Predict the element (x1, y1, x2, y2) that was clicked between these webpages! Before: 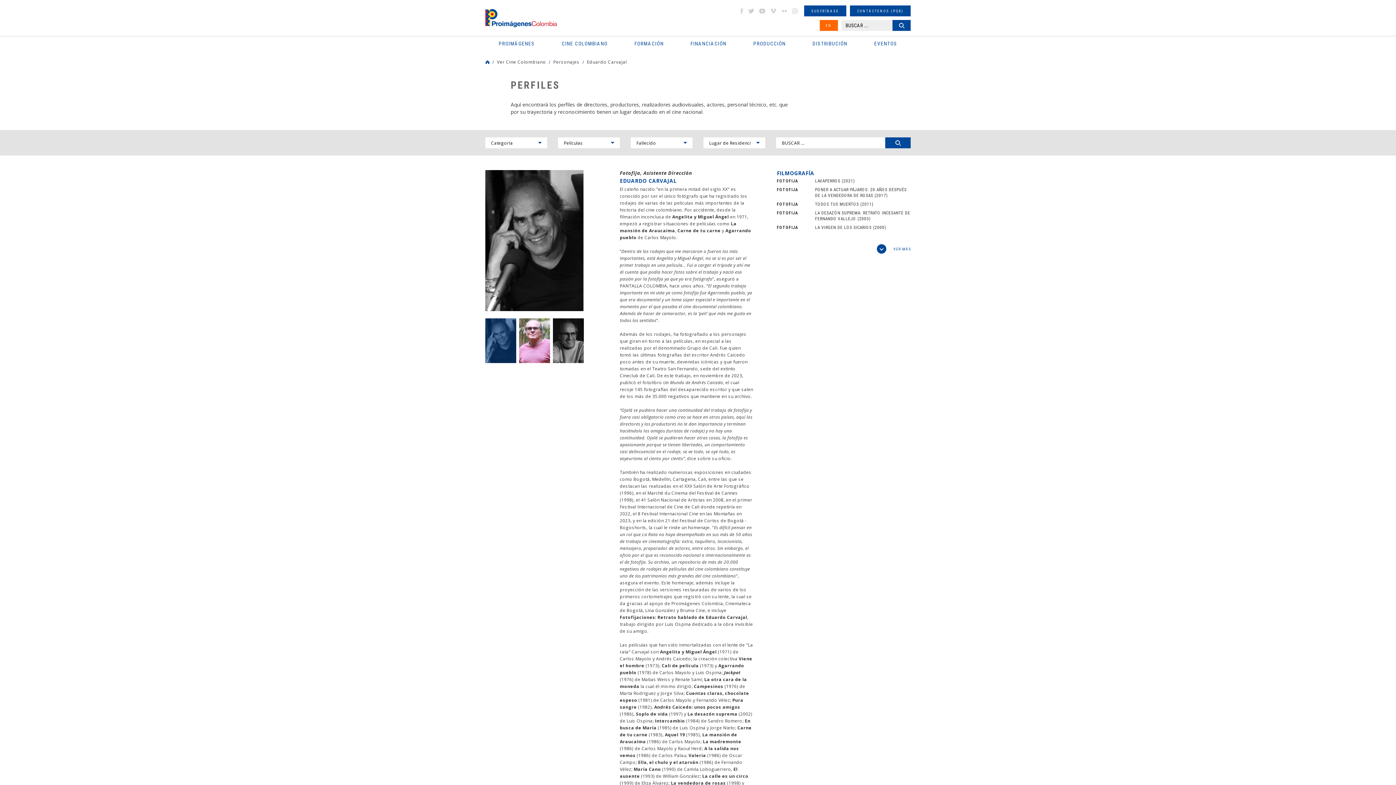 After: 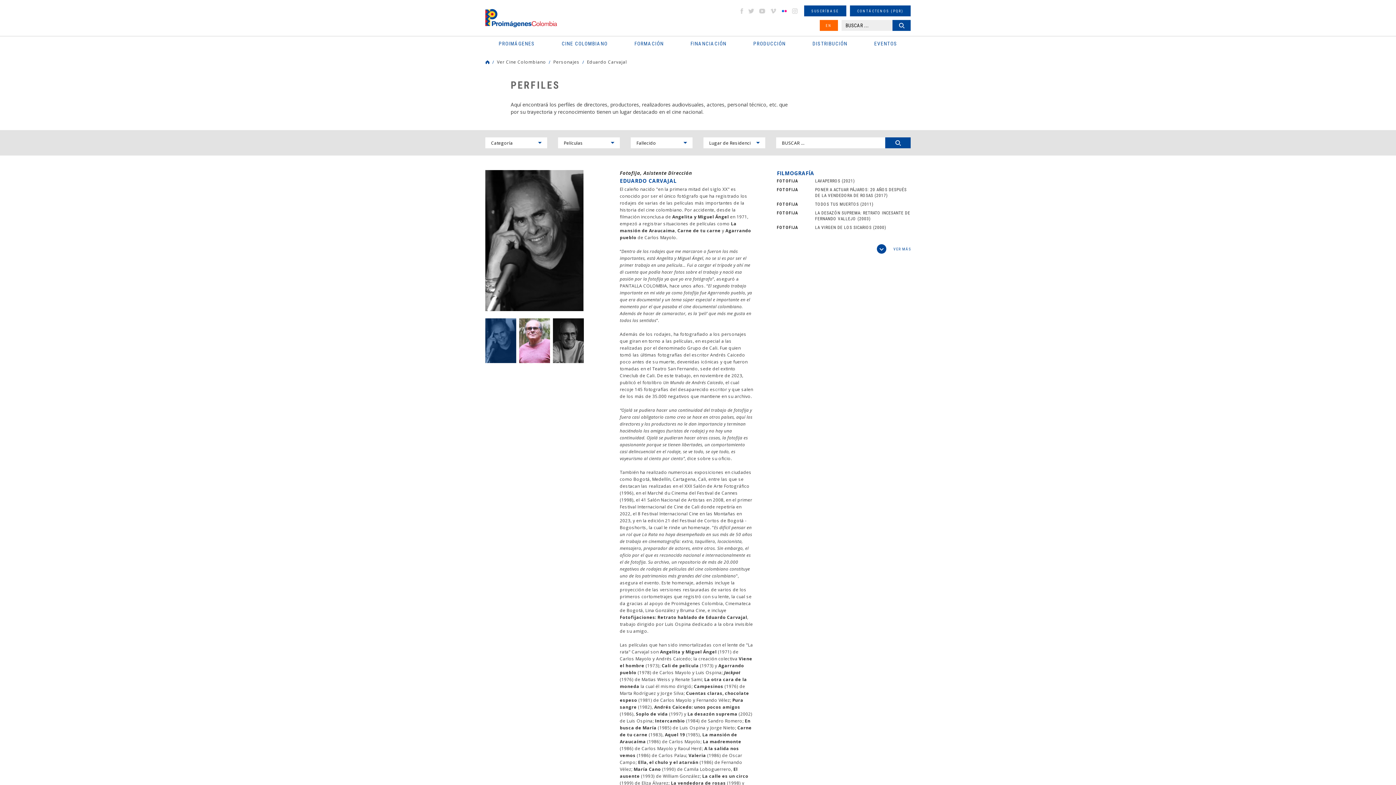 Action: bbox: (780, 8, 787, 13) label: FLICKR